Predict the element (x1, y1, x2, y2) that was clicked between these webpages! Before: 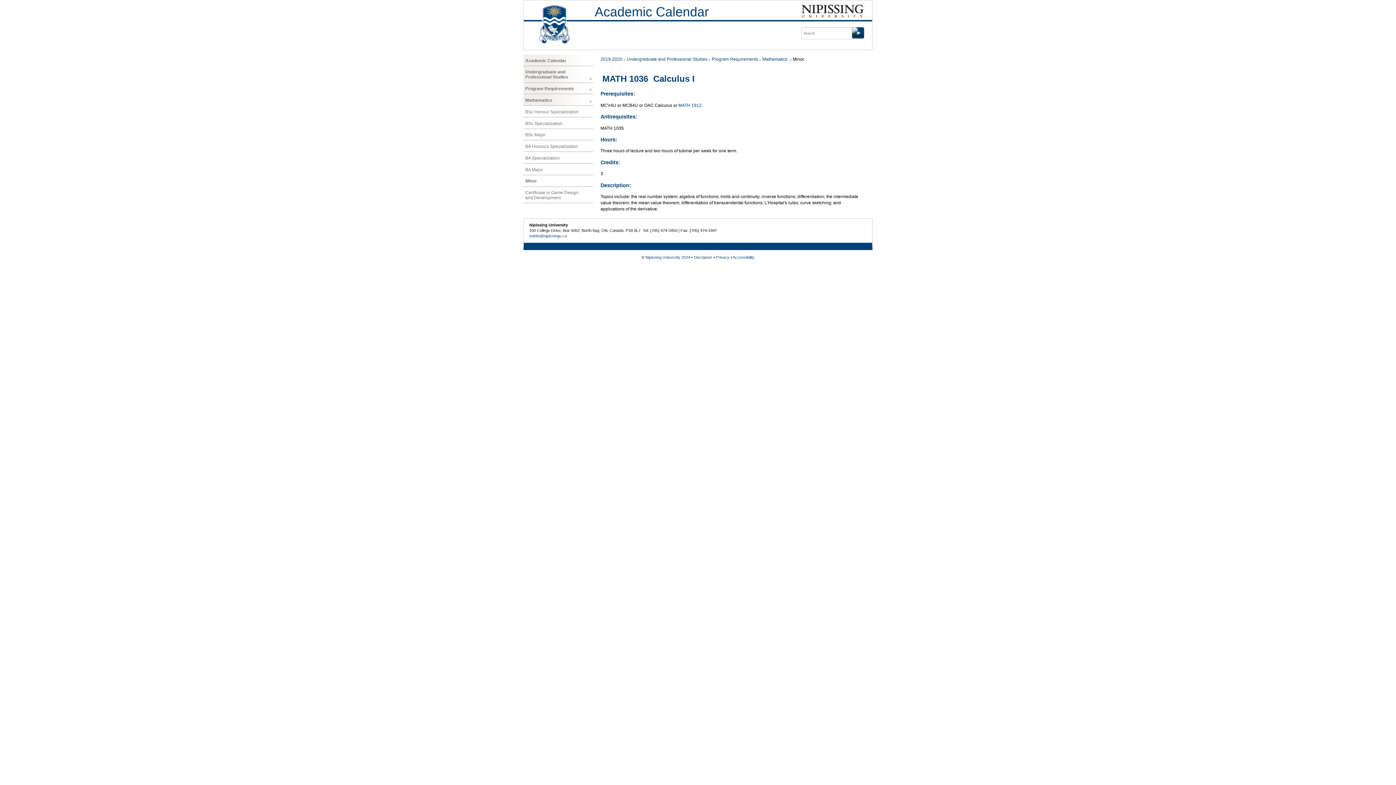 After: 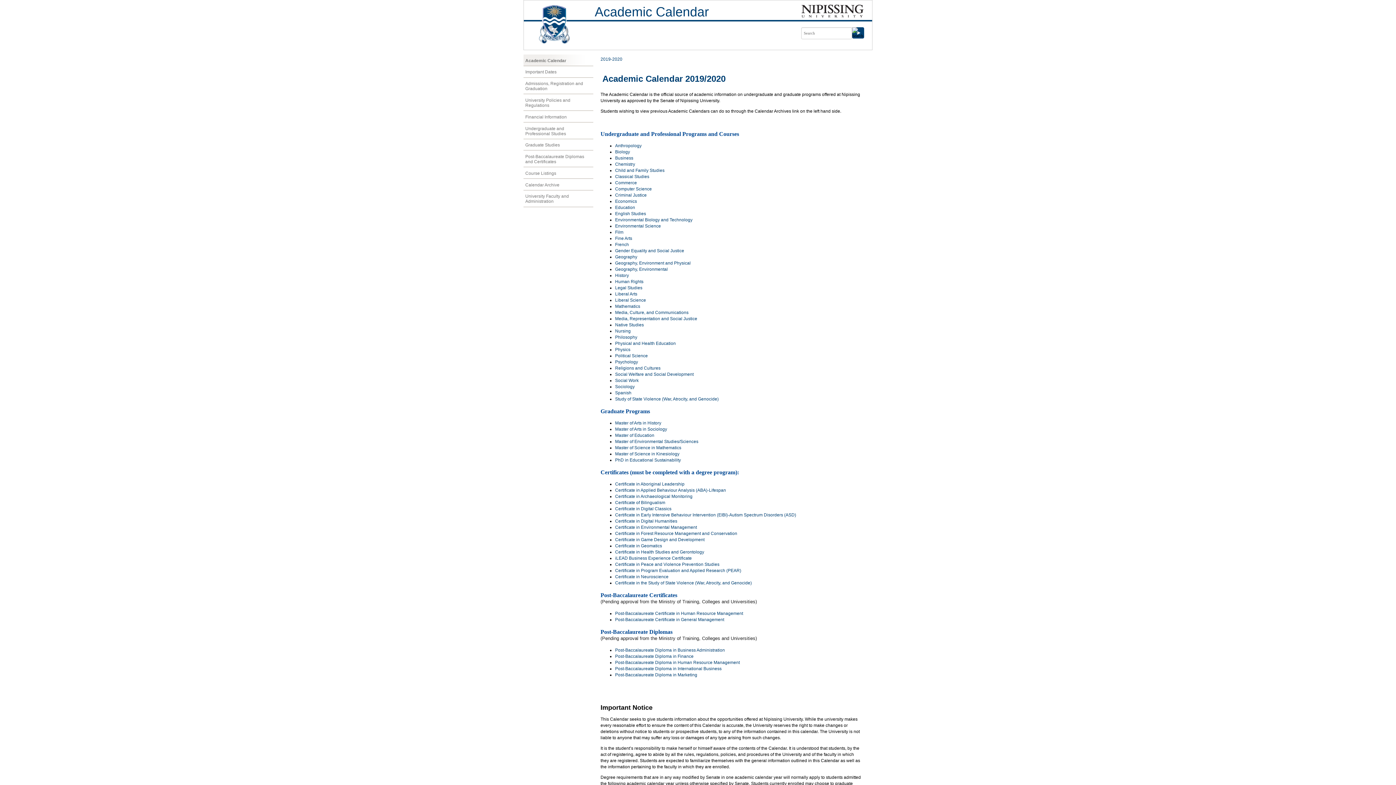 Action: bbox: (600, 56, 622, 61) label: 2019-2020